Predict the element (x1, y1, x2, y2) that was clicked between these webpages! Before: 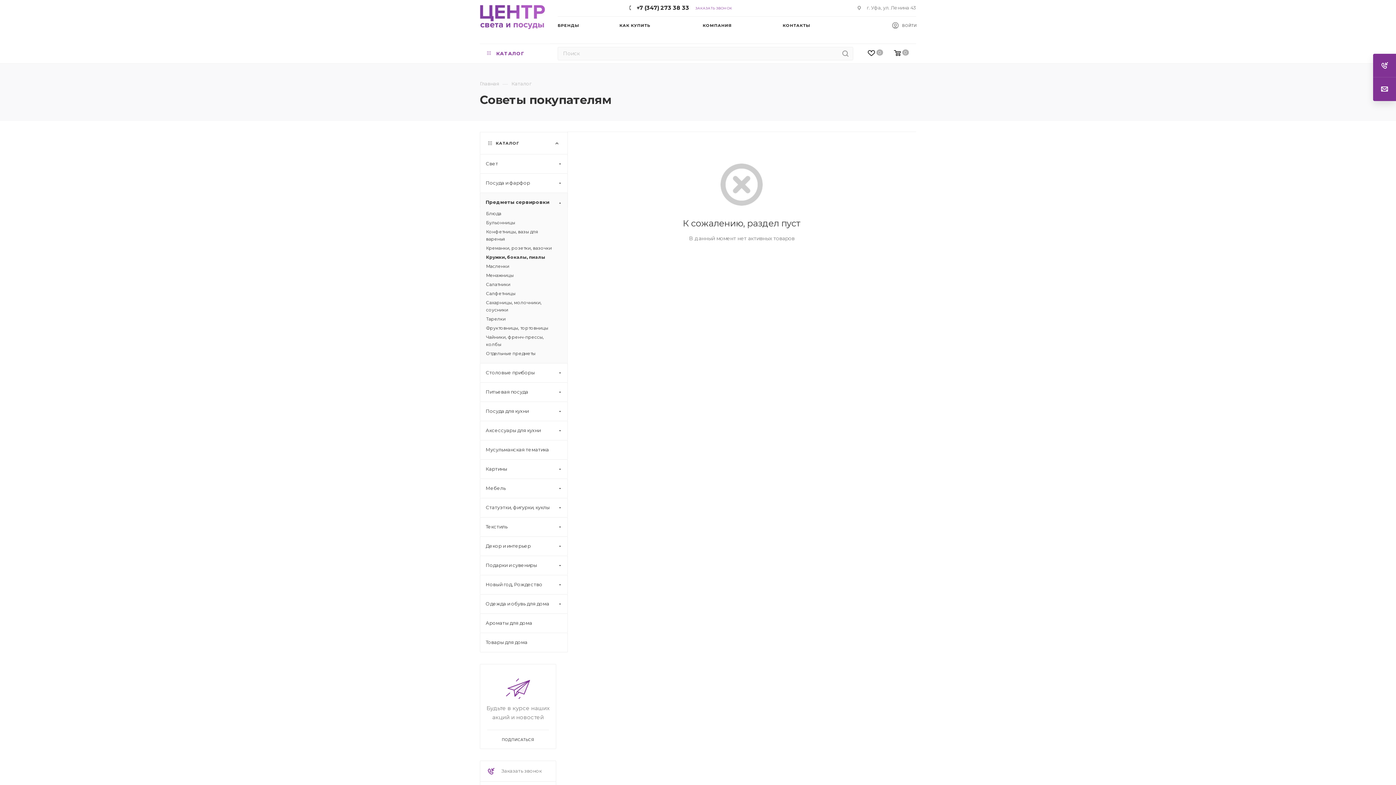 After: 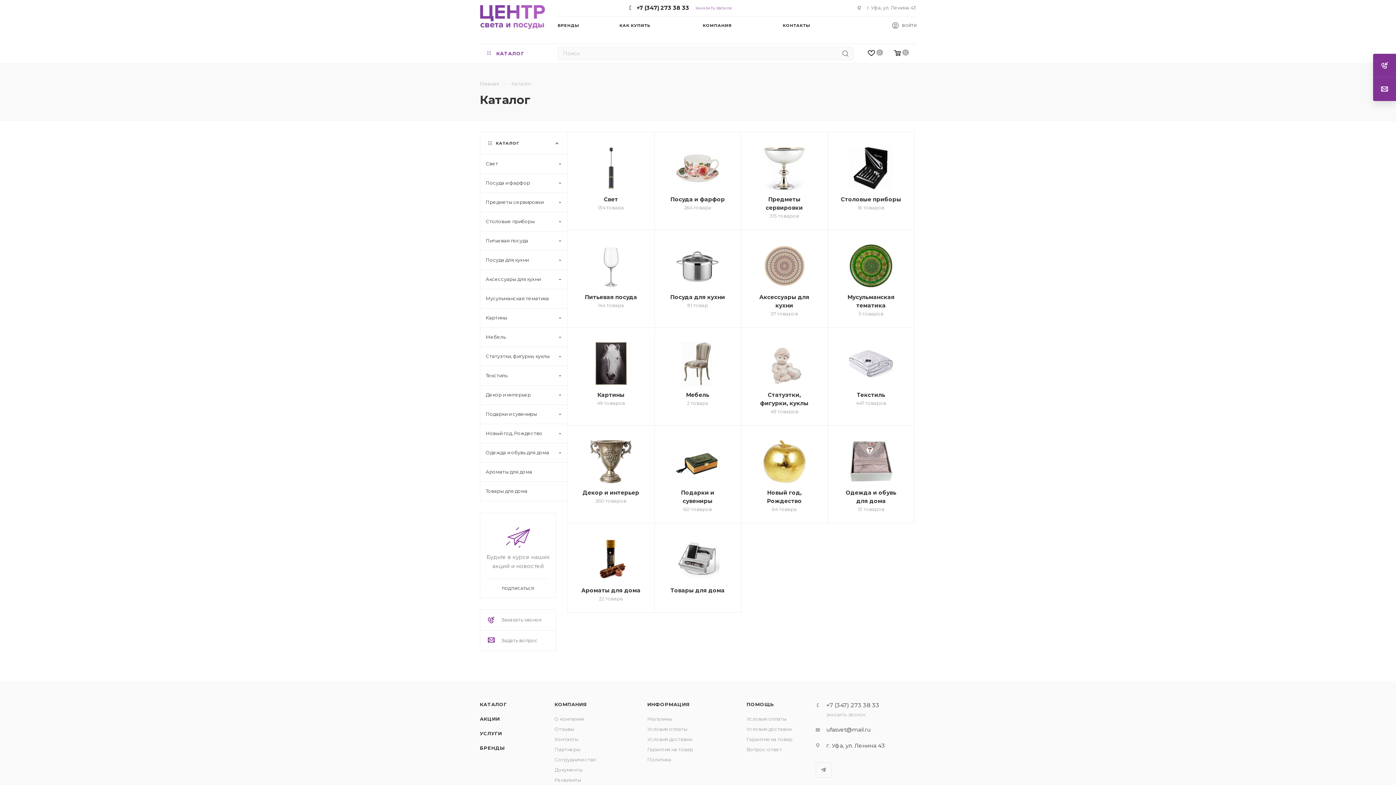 Action: bbox: (511, 79, 531, 86) label: Каталог